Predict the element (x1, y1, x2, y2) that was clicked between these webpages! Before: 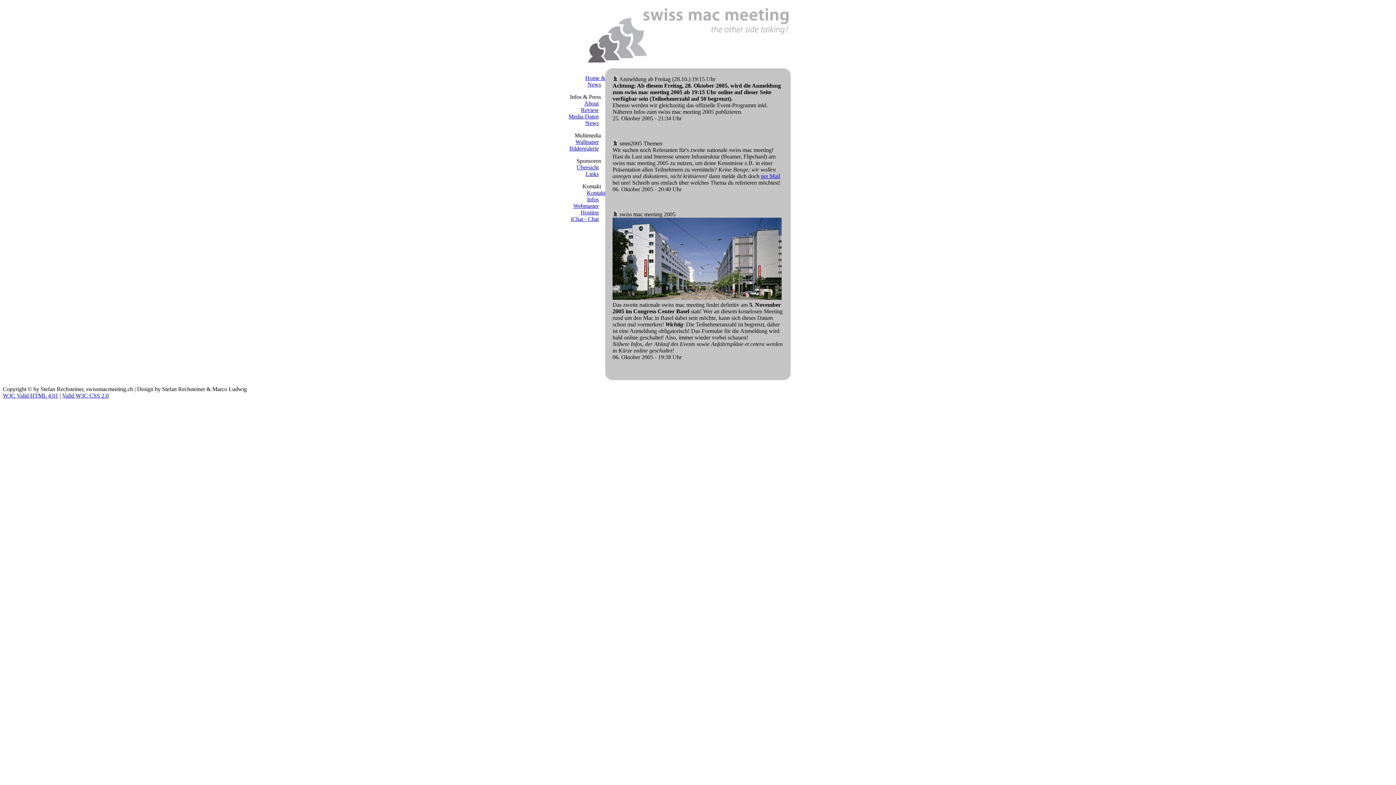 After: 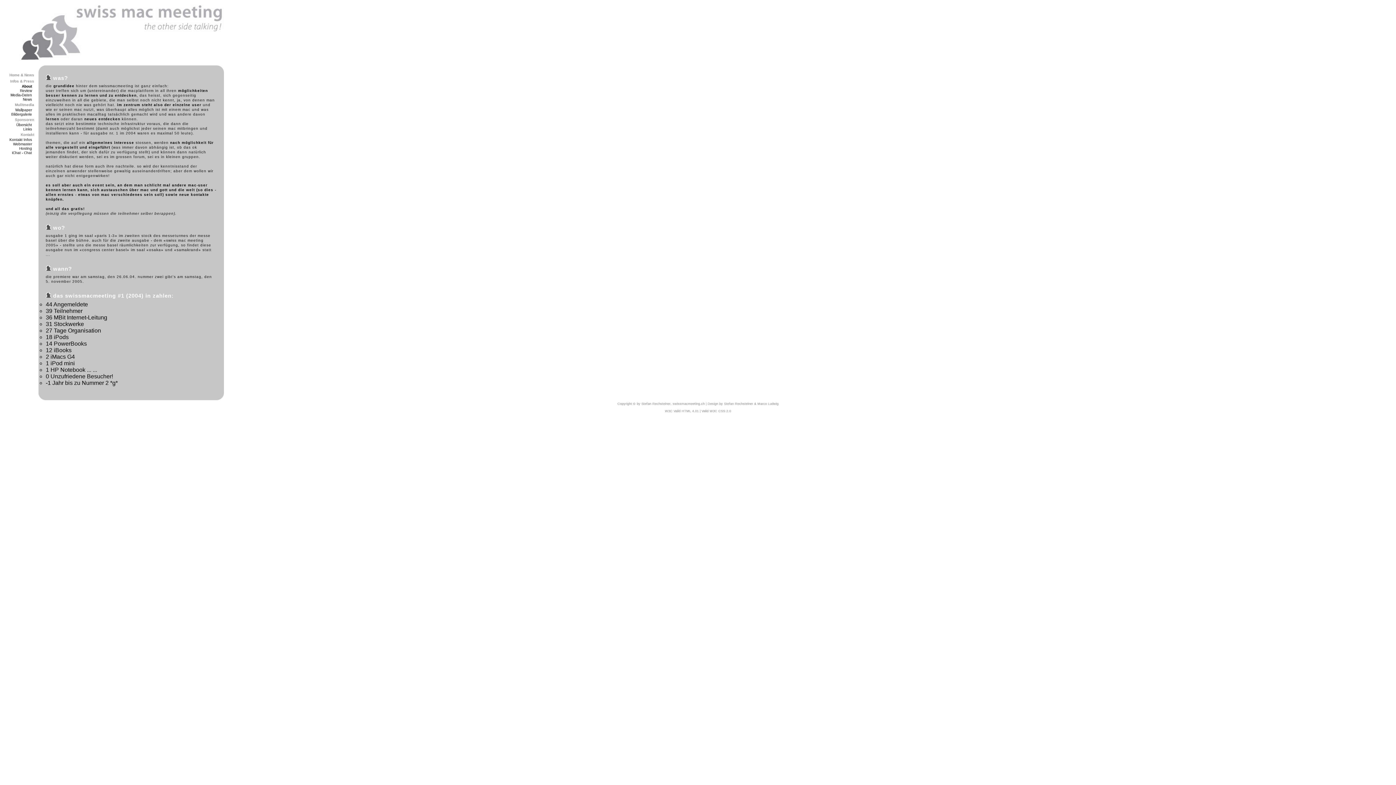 Action: bbox: (584, 100, 598, 106) label: About